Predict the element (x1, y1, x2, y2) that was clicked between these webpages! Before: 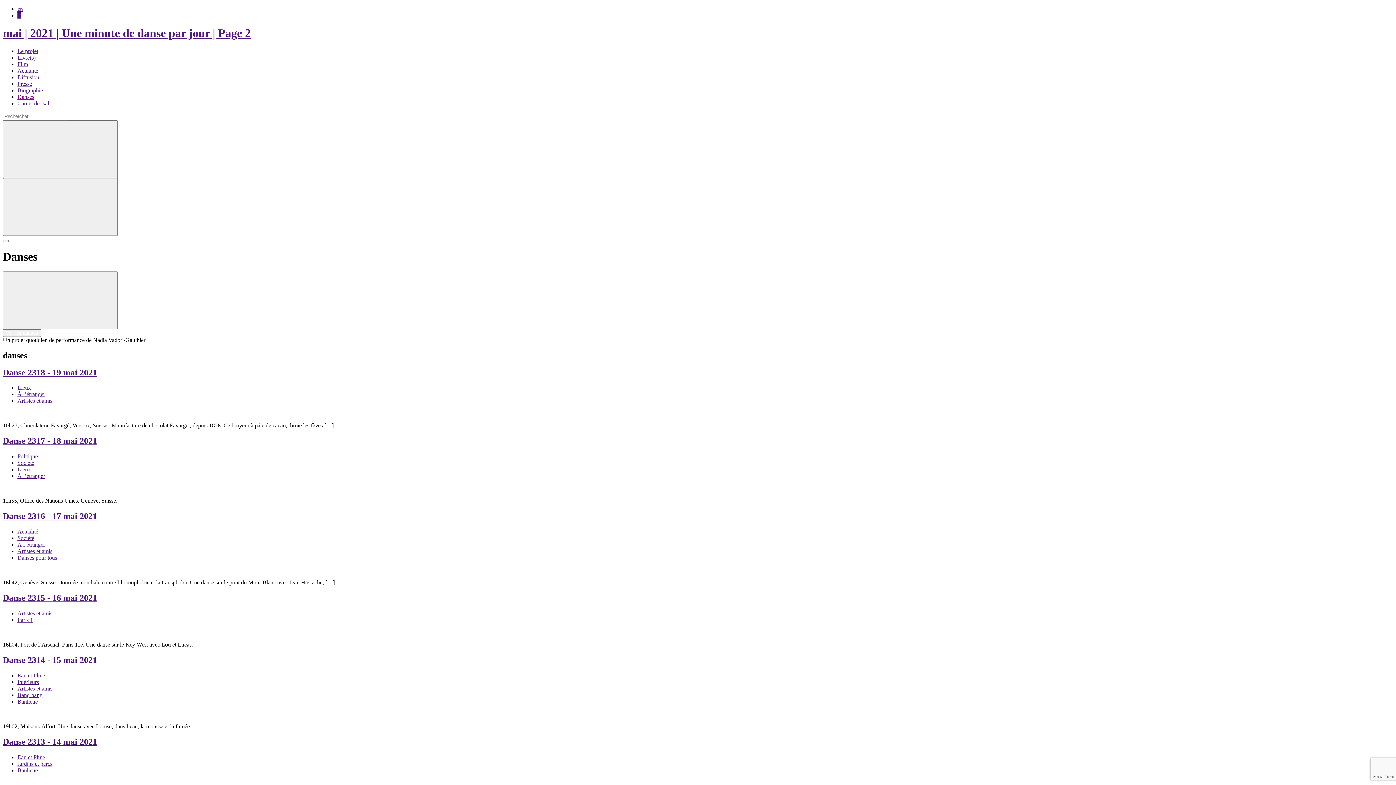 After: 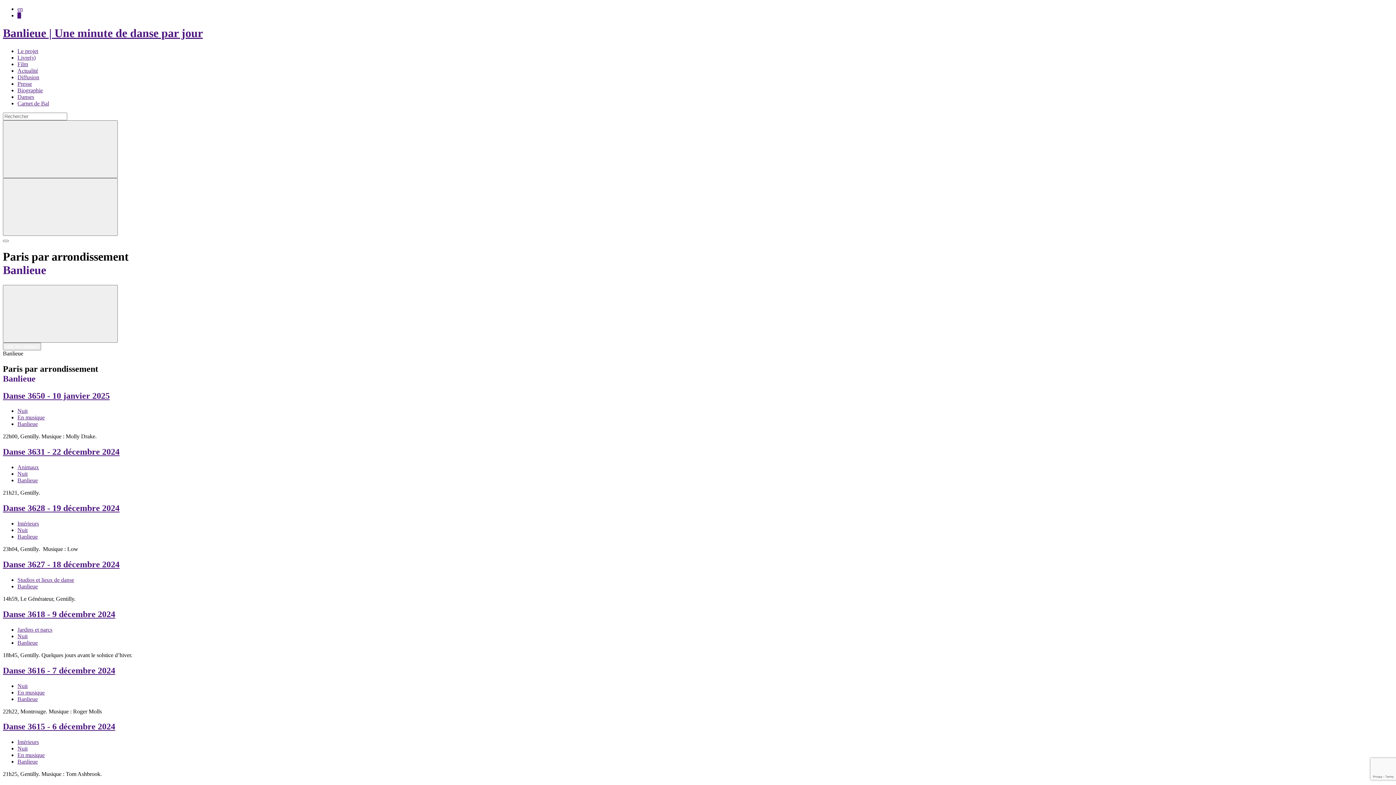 Action: label: Banlieue bbox: (17, 698, 37, 704)